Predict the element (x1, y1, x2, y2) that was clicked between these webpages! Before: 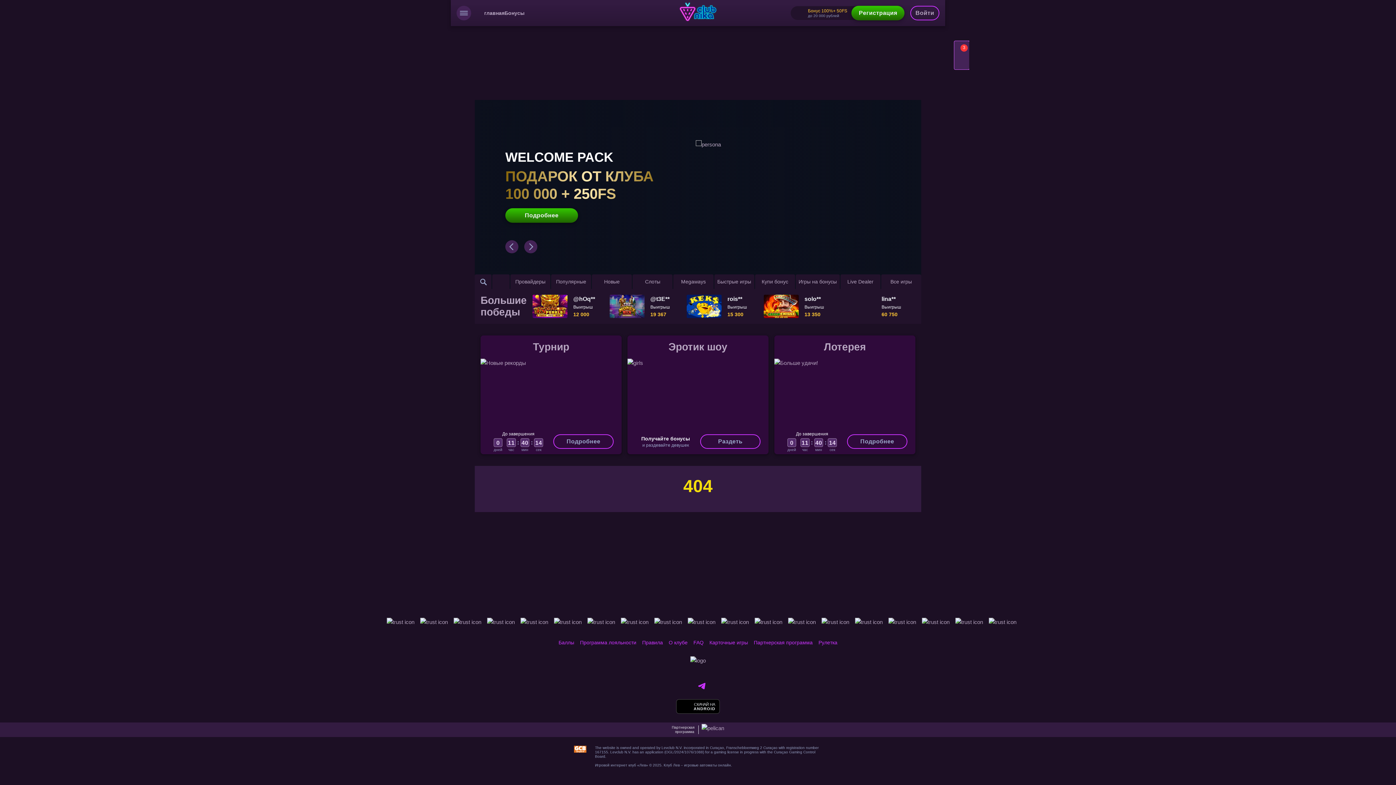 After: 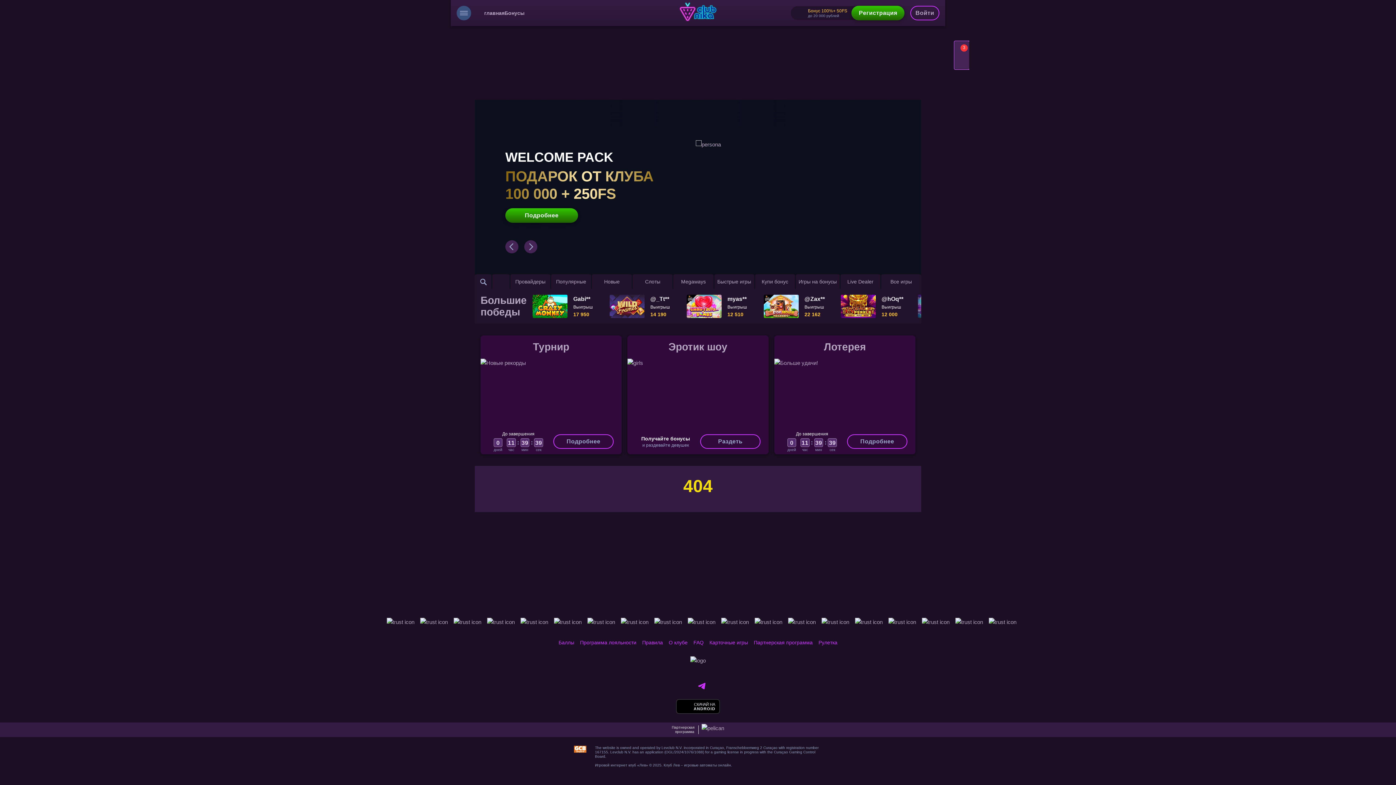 Action: bbox: (456, 5, 471, 20) label: menu